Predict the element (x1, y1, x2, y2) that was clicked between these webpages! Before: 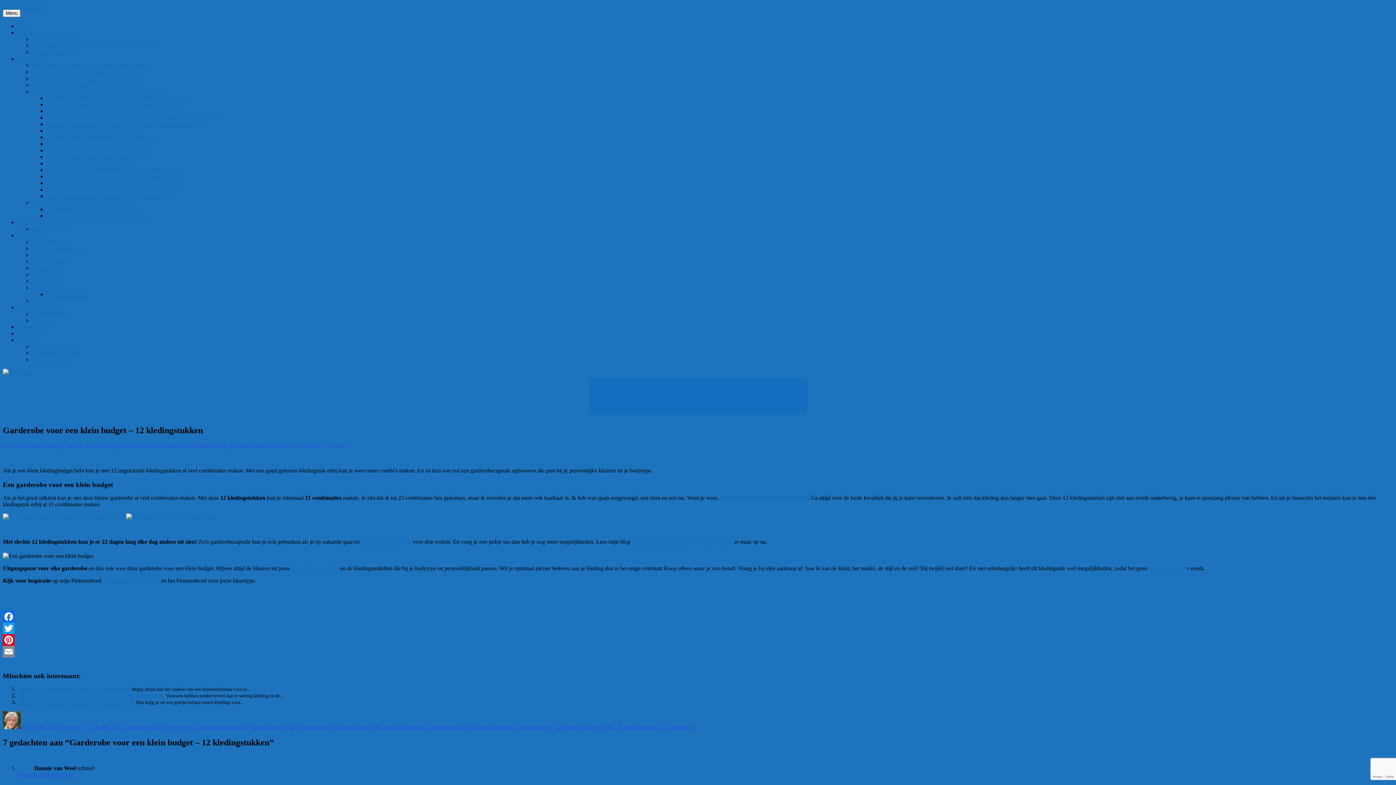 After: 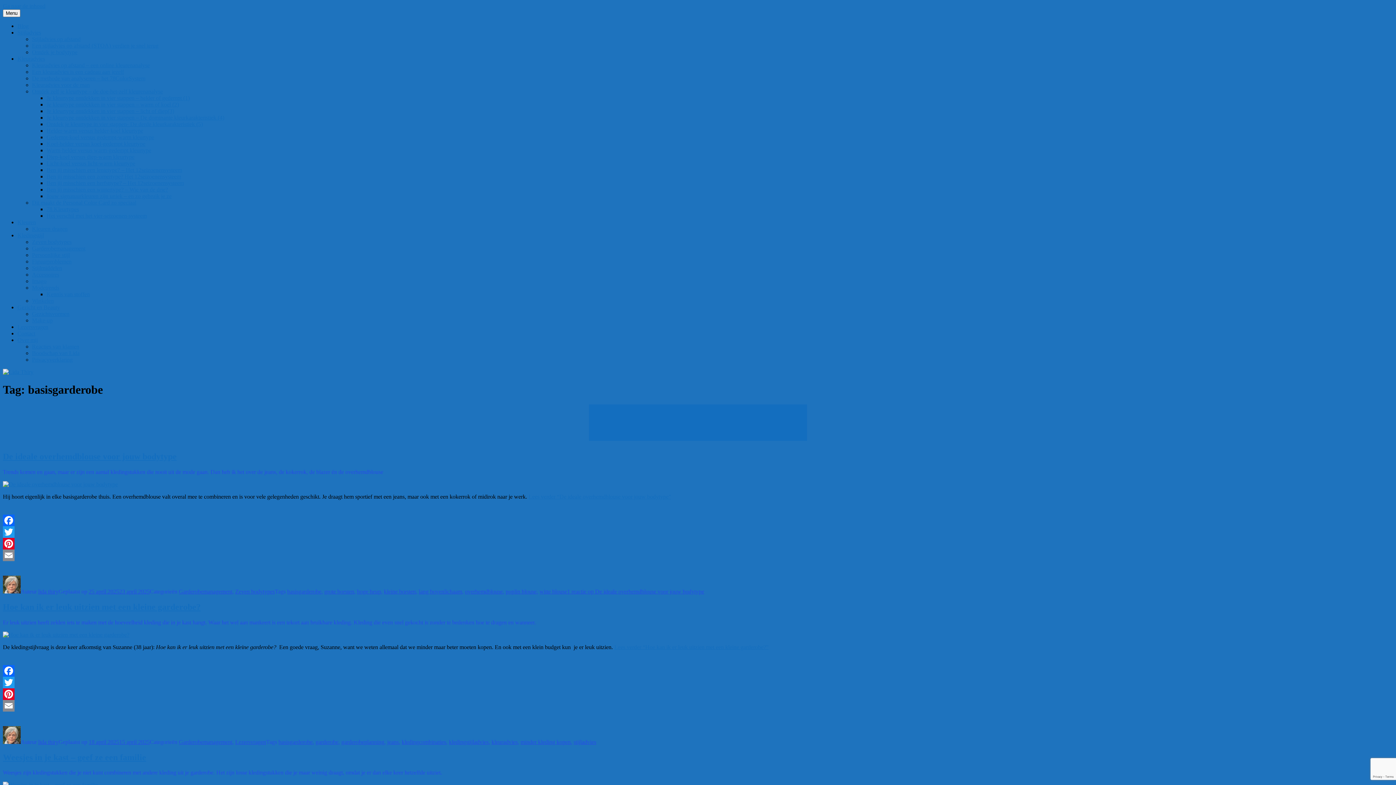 Action: bbox: (297, 724, 332, 730) label: basisgarderobe